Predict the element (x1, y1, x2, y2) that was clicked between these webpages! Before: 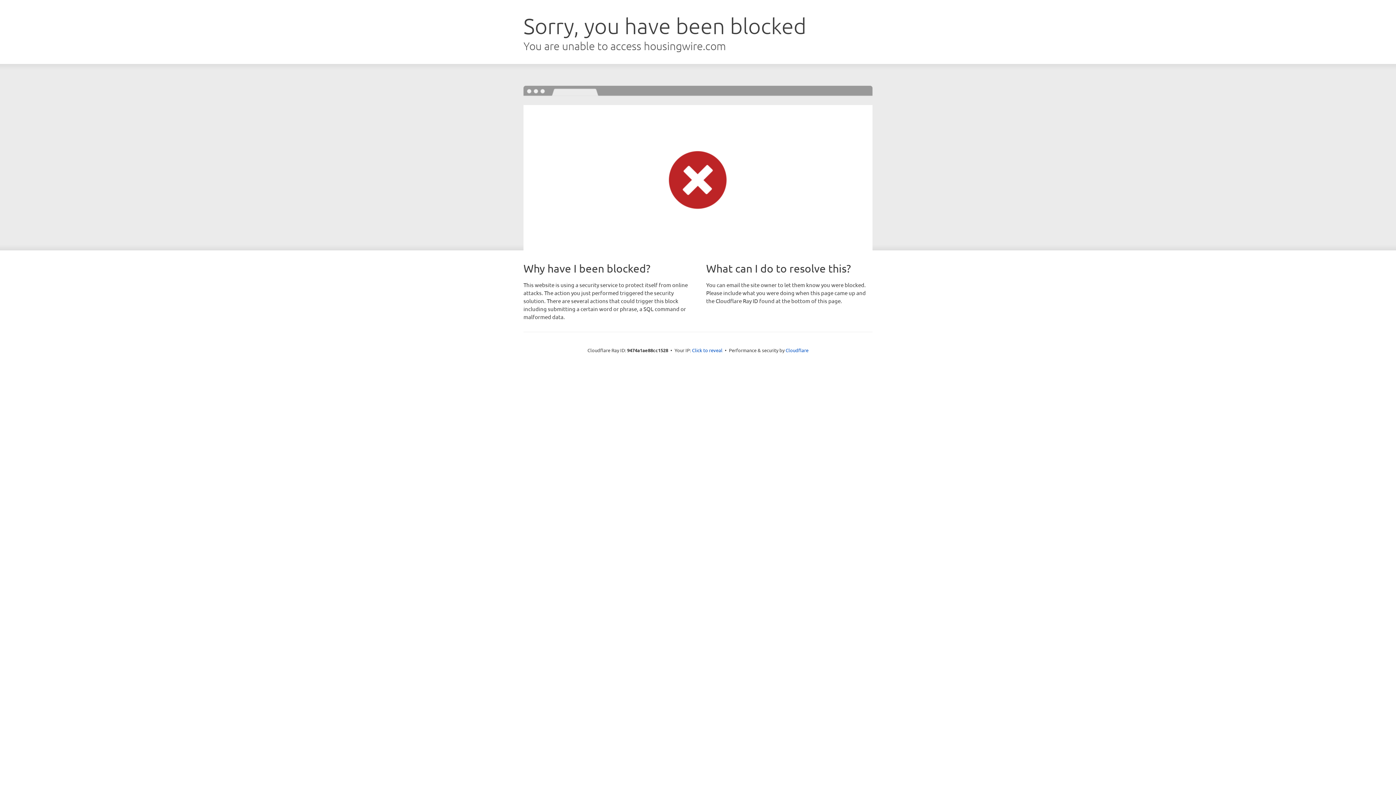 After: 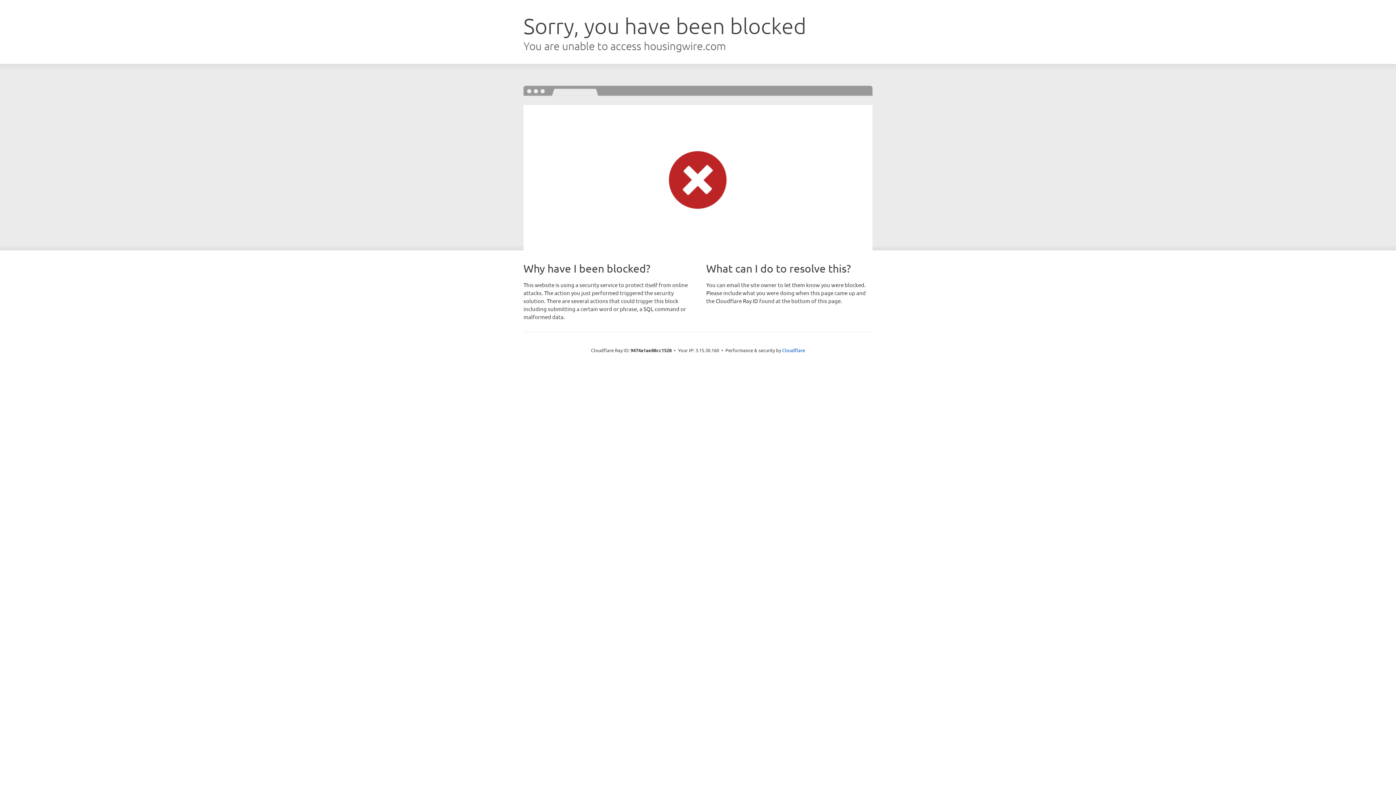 Action: bbox: (692, 346, 722, 353) label: Click to reveal